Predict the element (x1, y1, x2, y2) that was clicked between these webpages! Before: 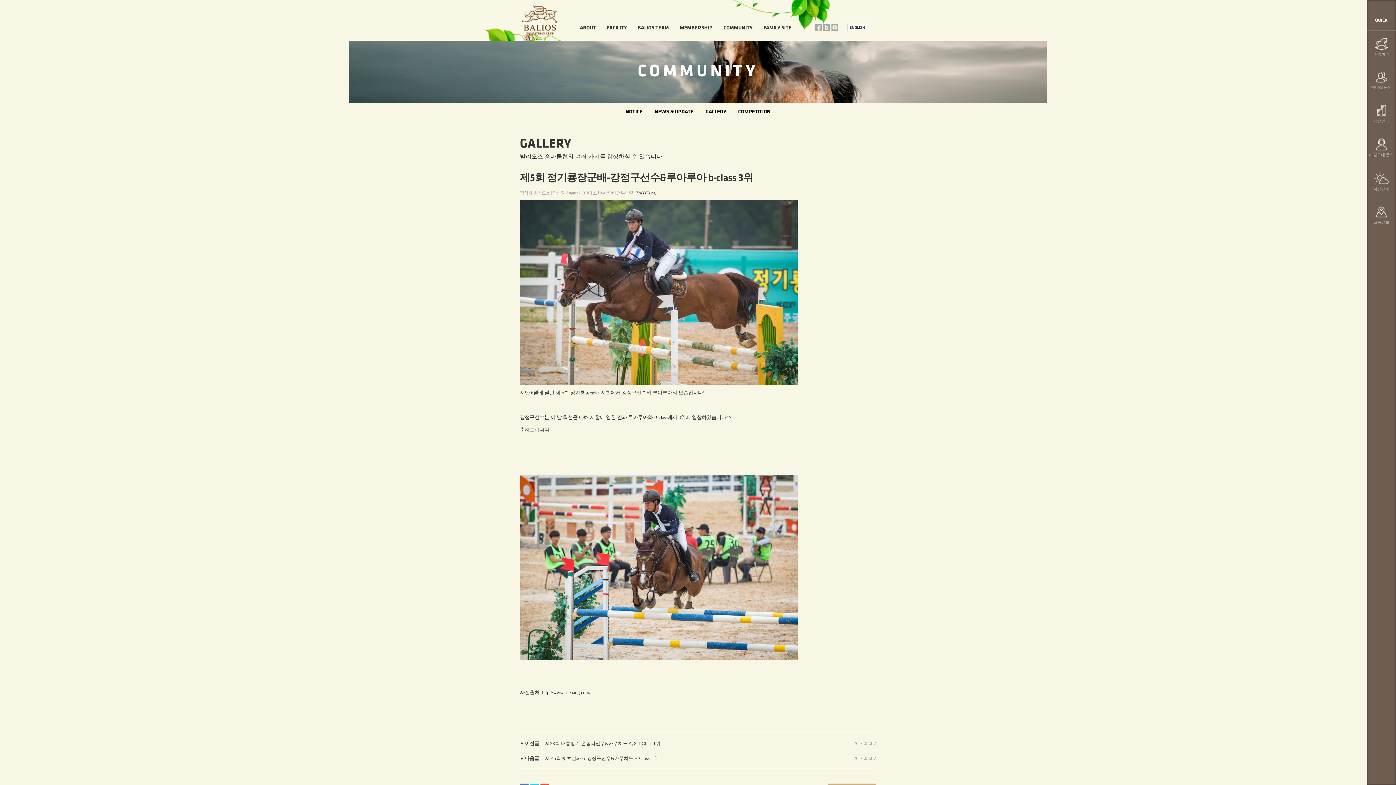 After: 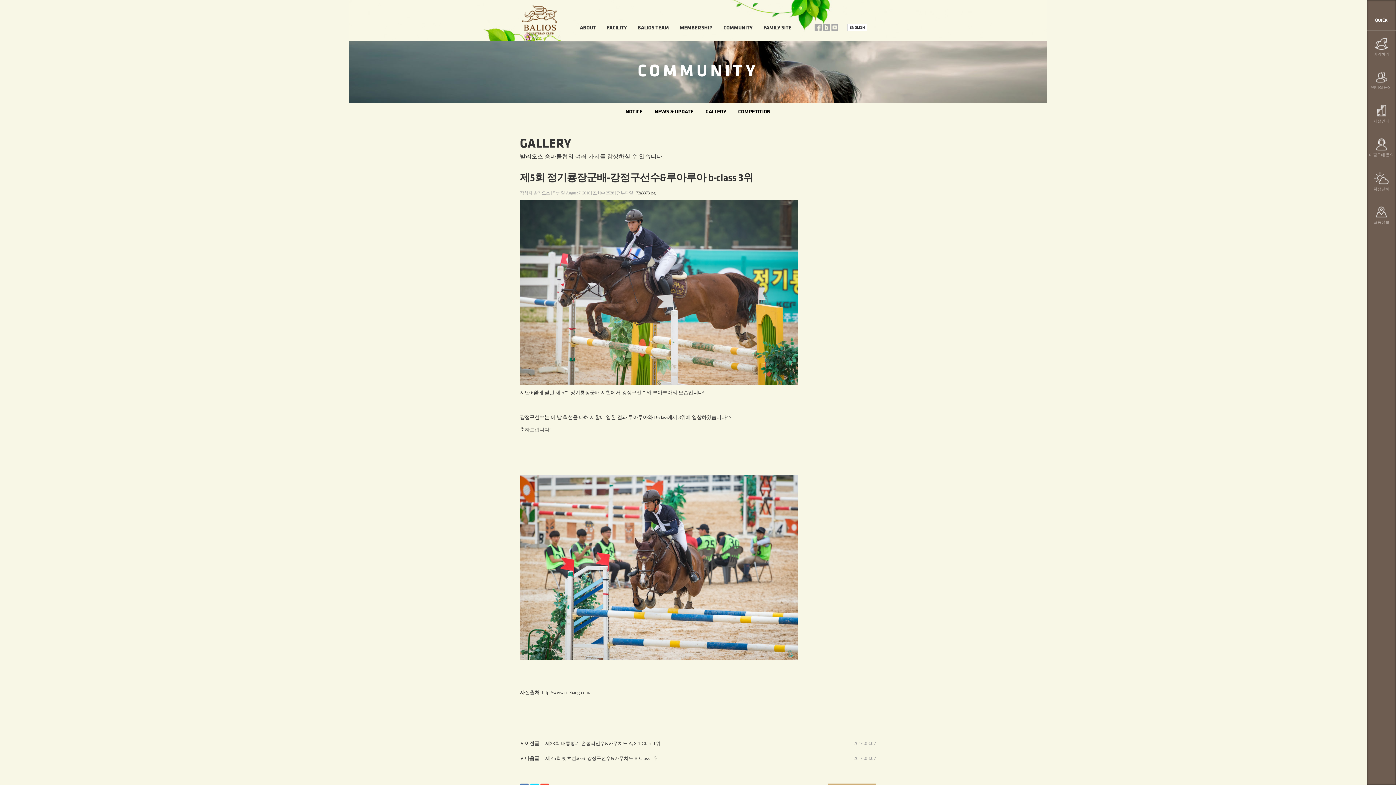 Action: label: _72a3873.jpg bbox: (634, 190, 655, 195)